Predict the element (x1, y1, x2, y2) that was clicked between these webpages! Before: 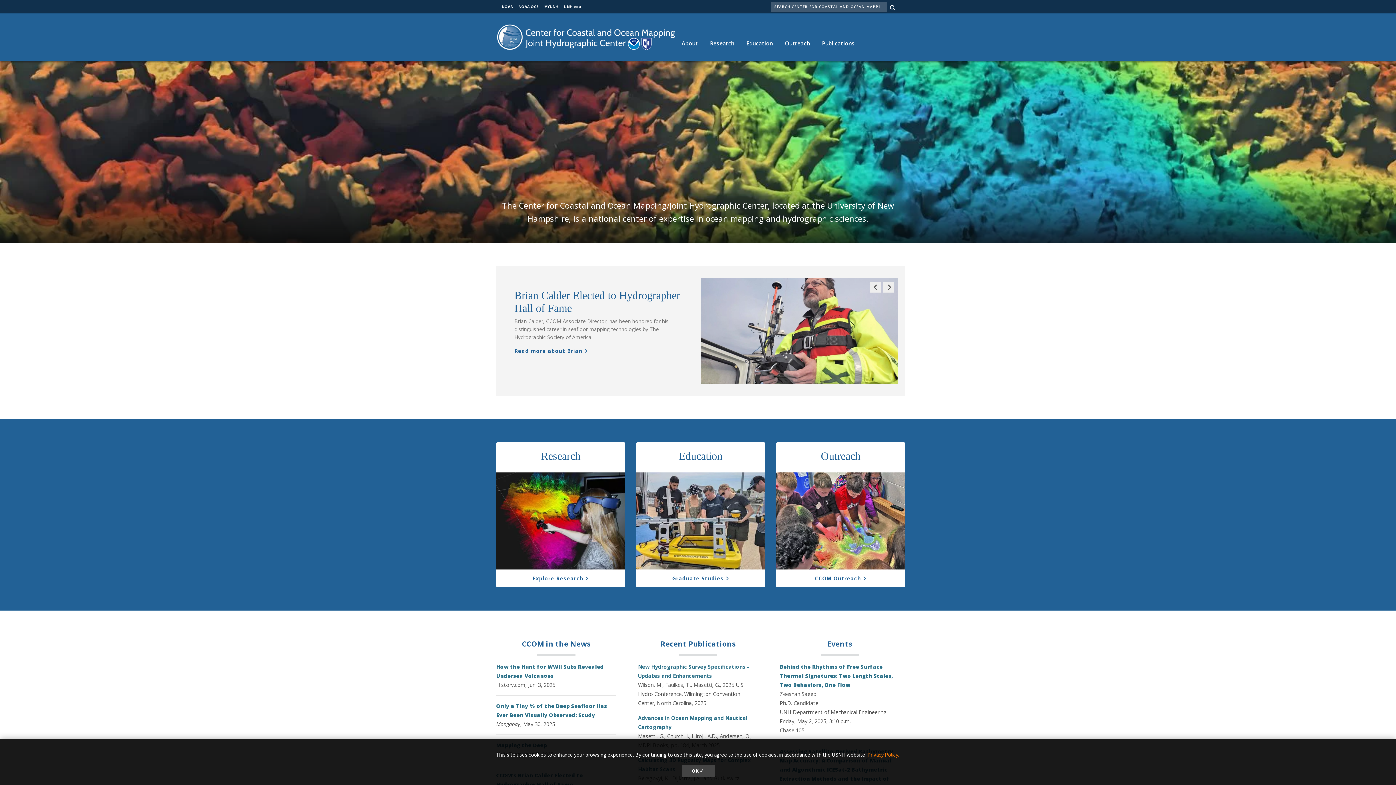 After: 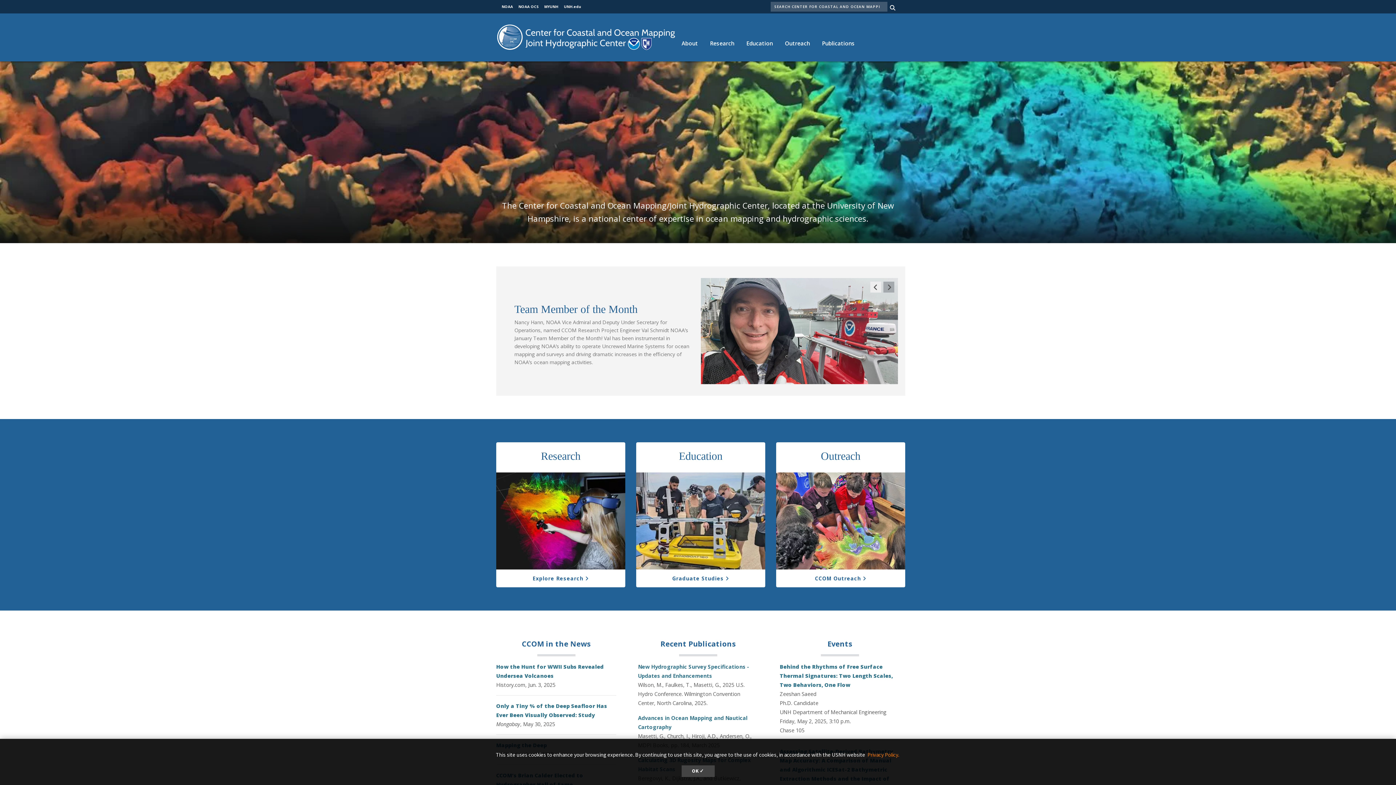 Action: label: Next Slide bbox: (883, 281, 894, 292)